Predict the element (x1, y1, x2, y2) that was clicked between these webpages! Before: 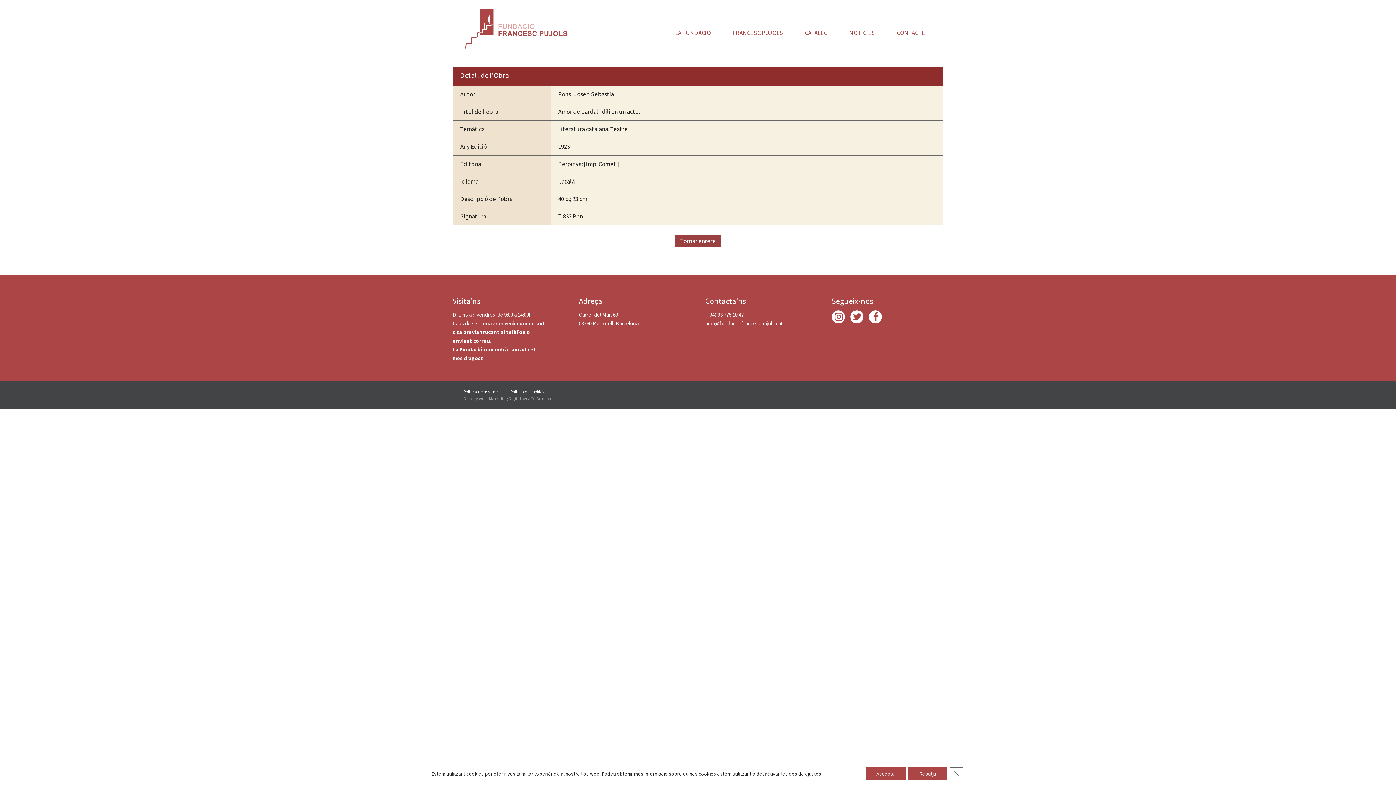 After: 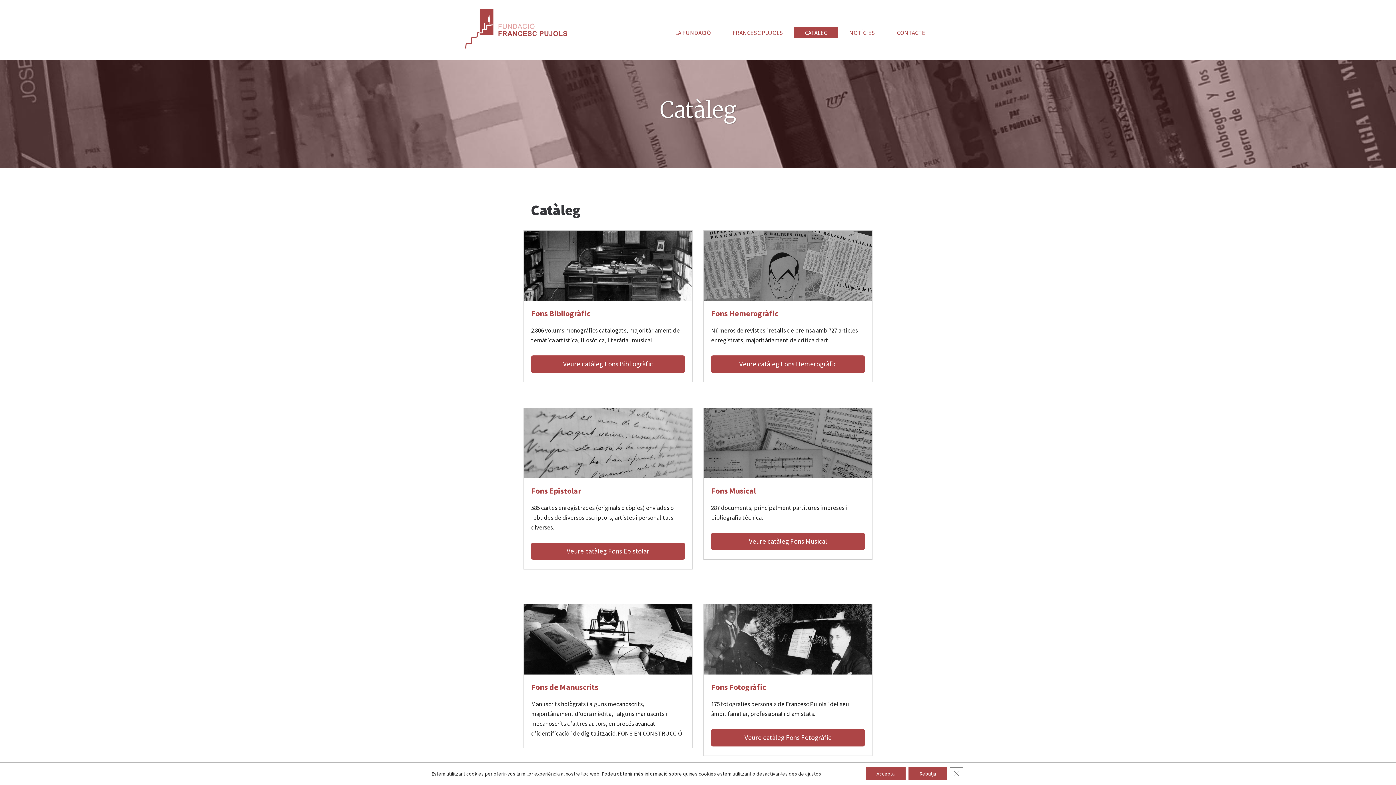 Action: label: CATÀLEG bbox: (794, 27, 838, 38)